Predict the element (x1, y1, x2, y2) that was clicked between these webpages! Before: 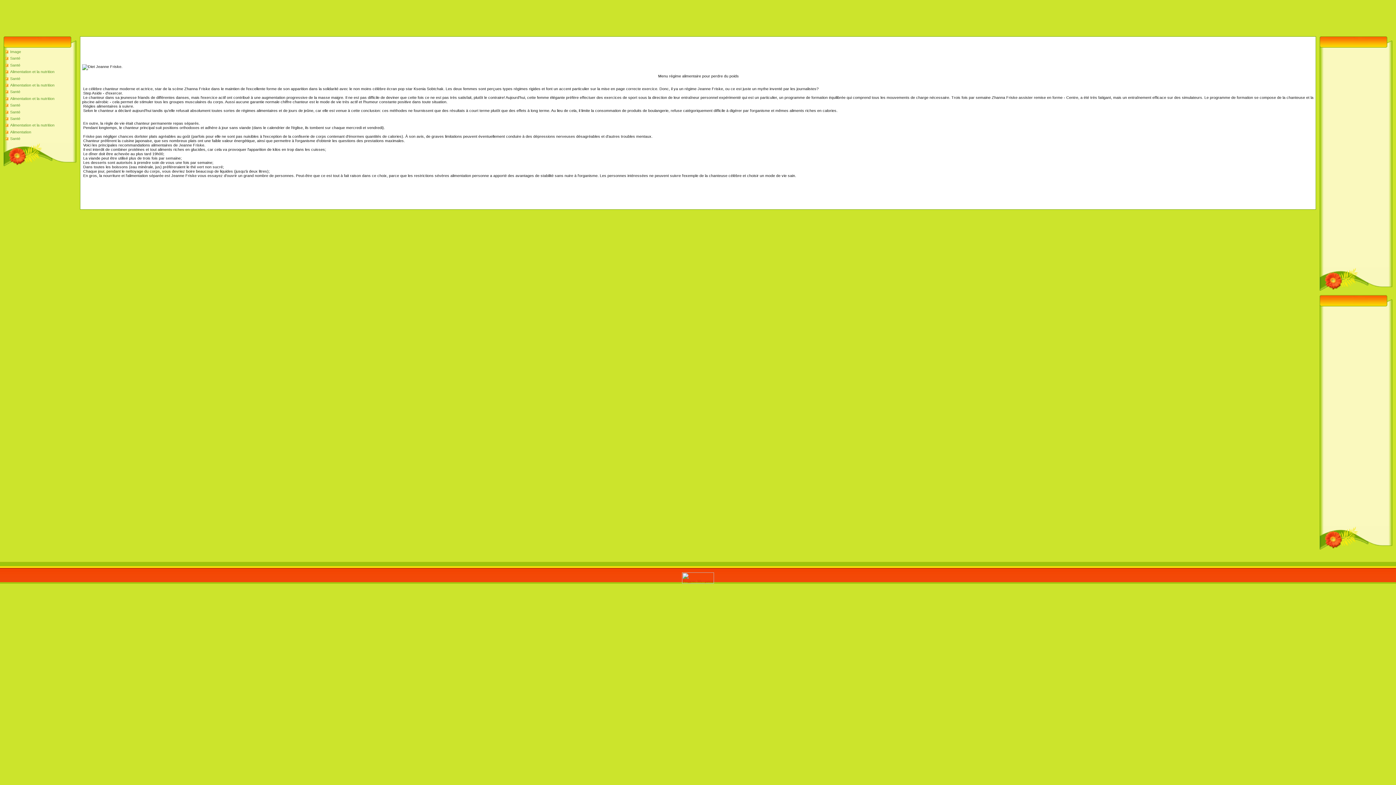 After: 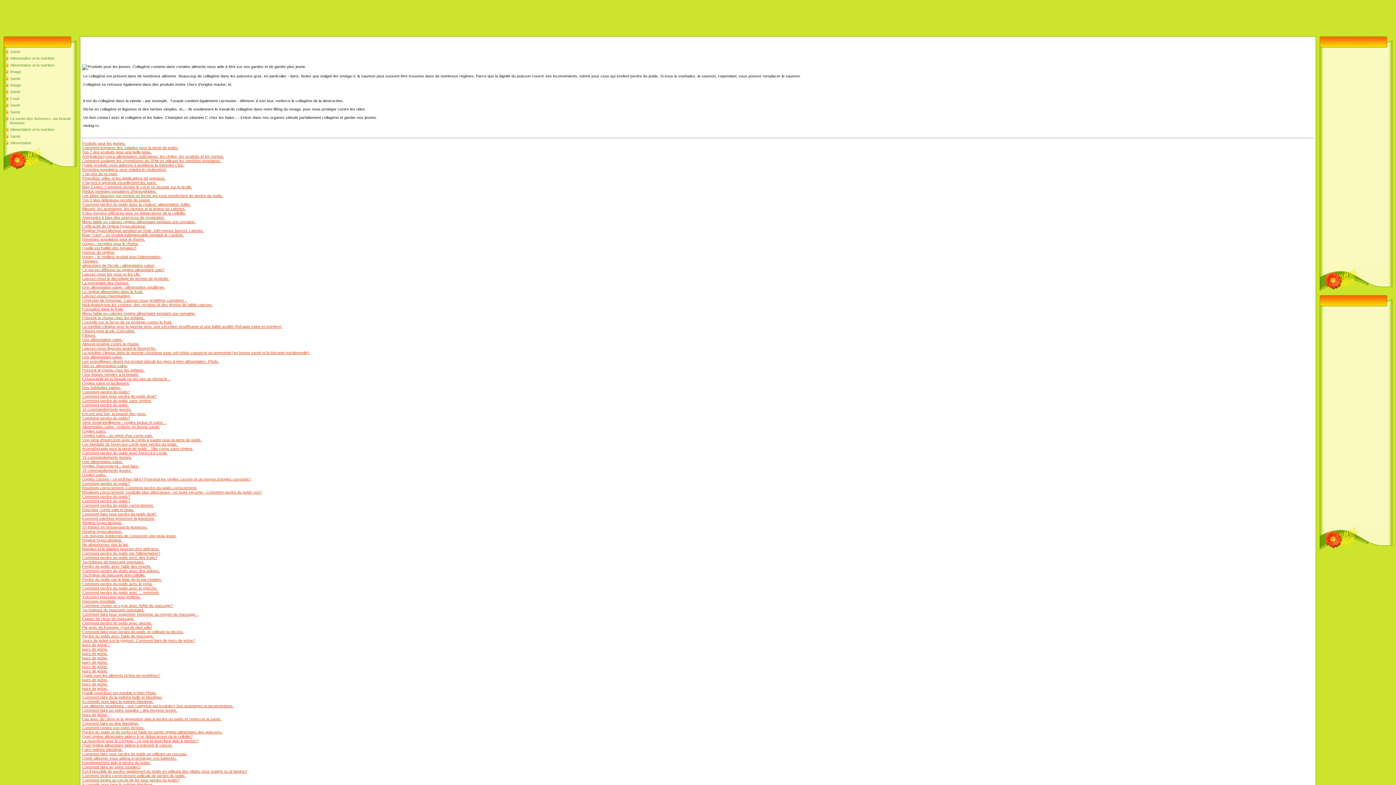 Action: bbox: (10, 136, 20, 140) label: Santé